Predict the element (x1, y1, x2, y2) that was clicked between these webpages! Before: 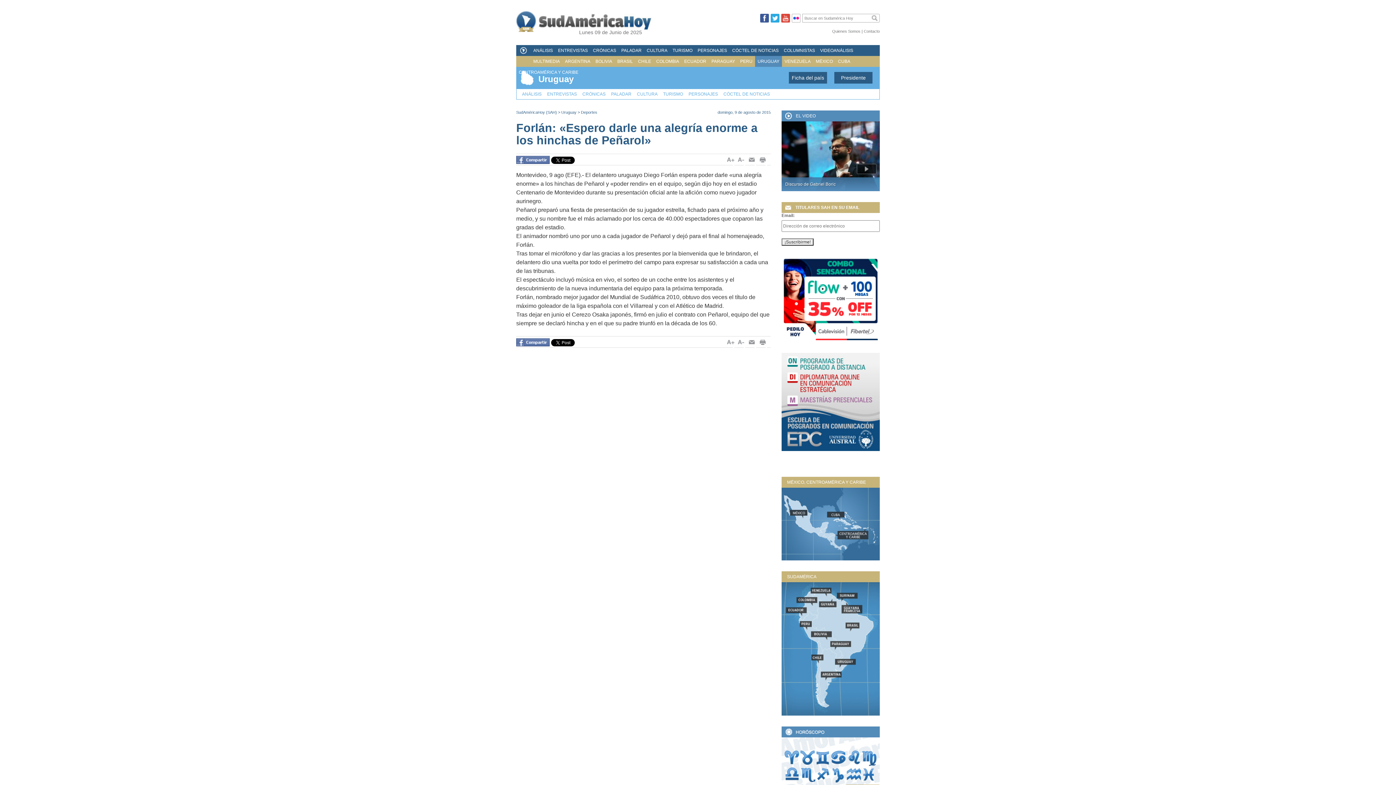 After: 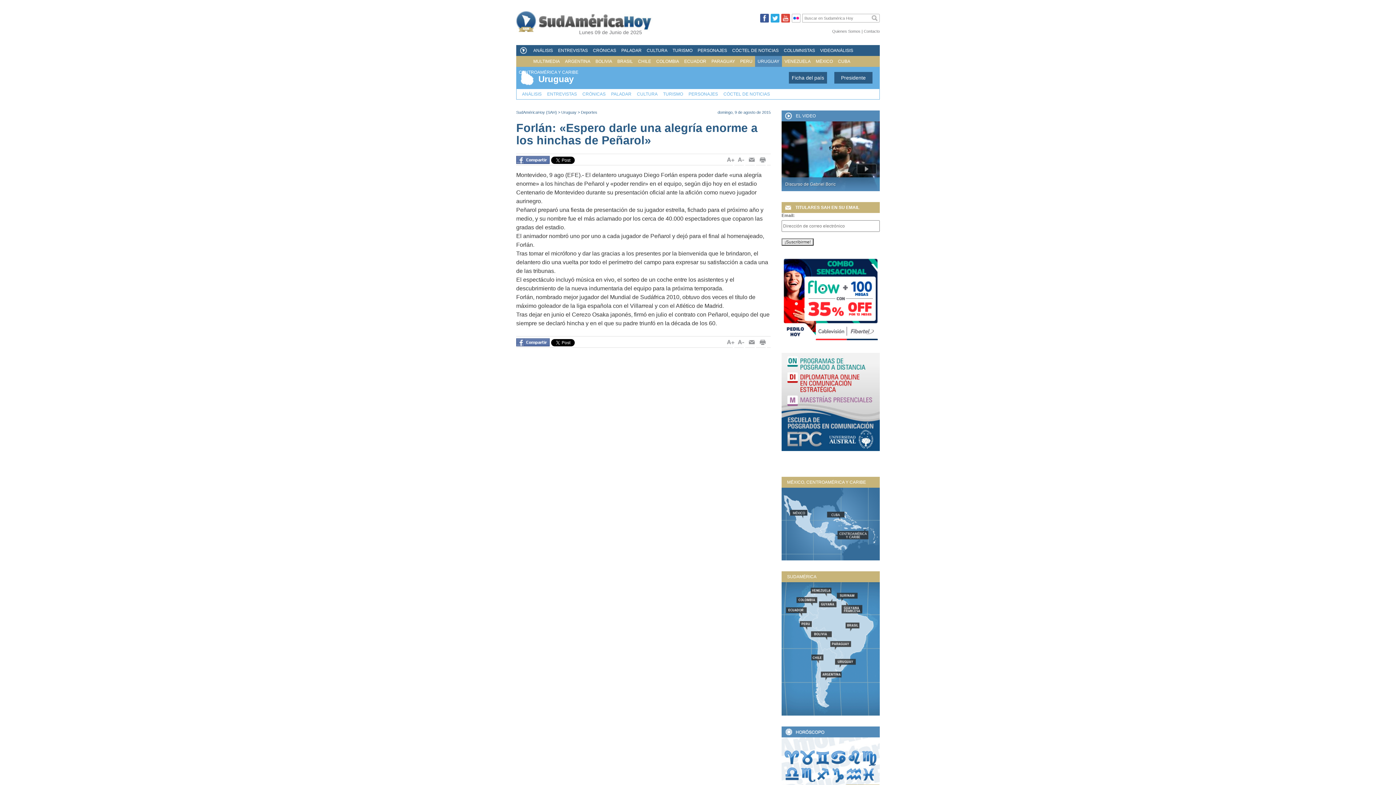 Action: bbox: (770, 18, 779, 23)